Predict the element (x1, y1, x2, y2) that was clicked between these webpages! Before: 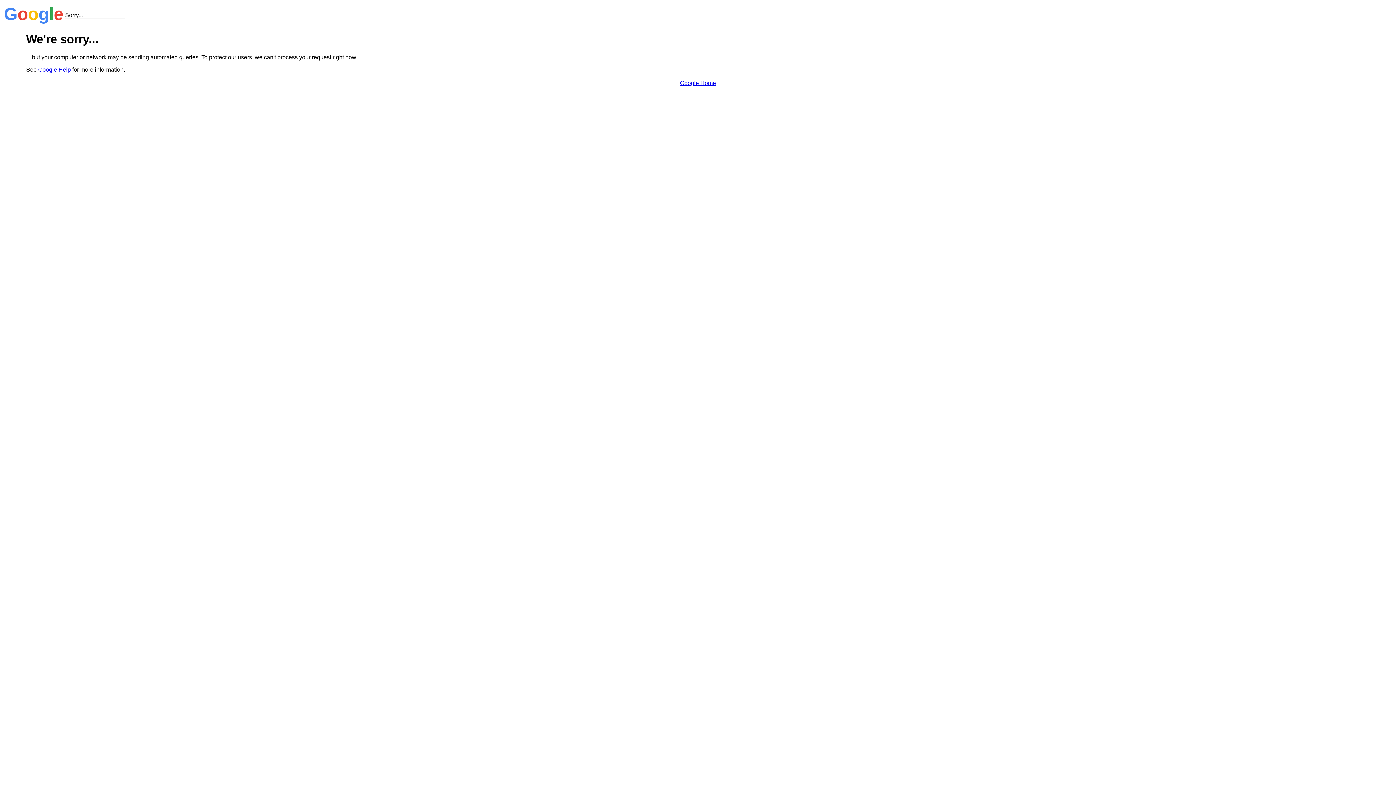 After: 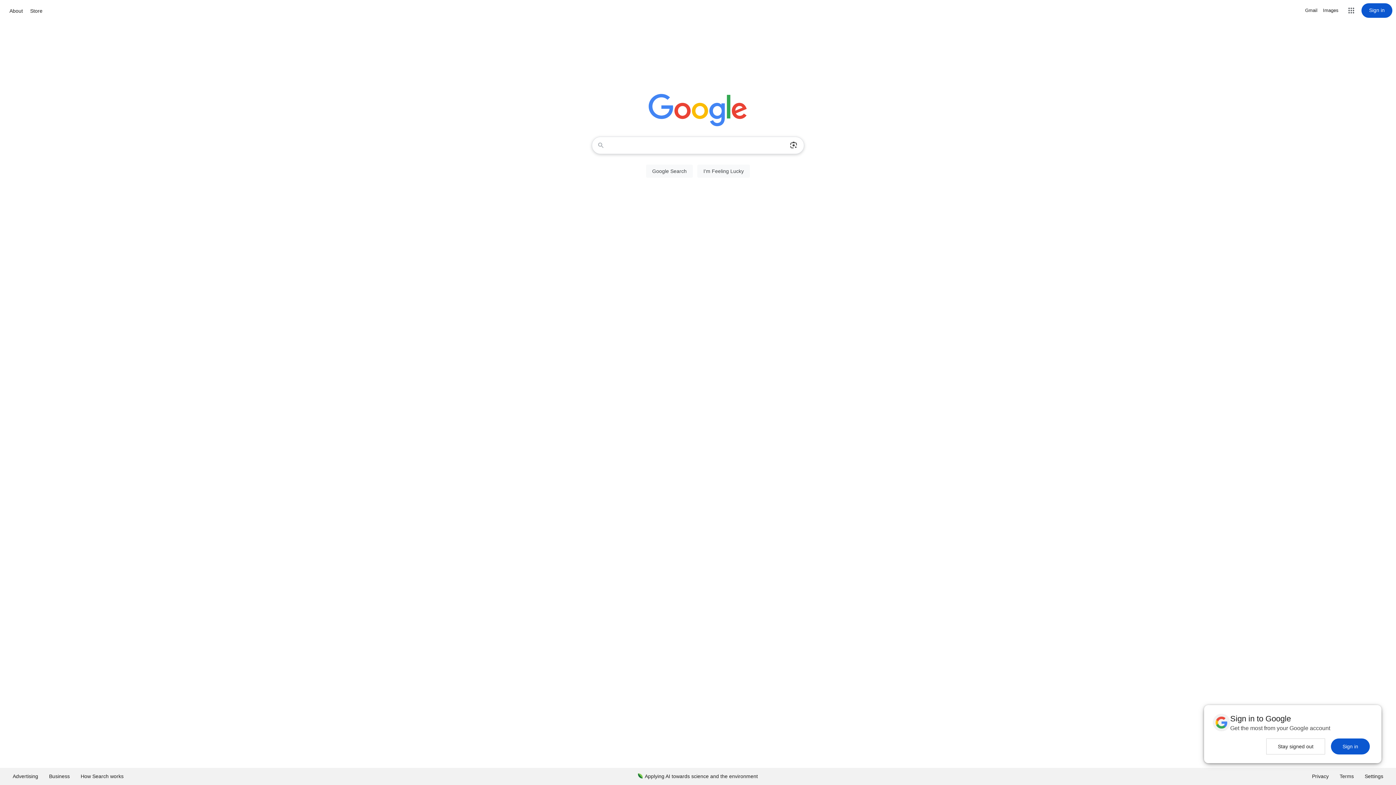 Action: bbox: (680, 79, 716, 86) label: Google Home